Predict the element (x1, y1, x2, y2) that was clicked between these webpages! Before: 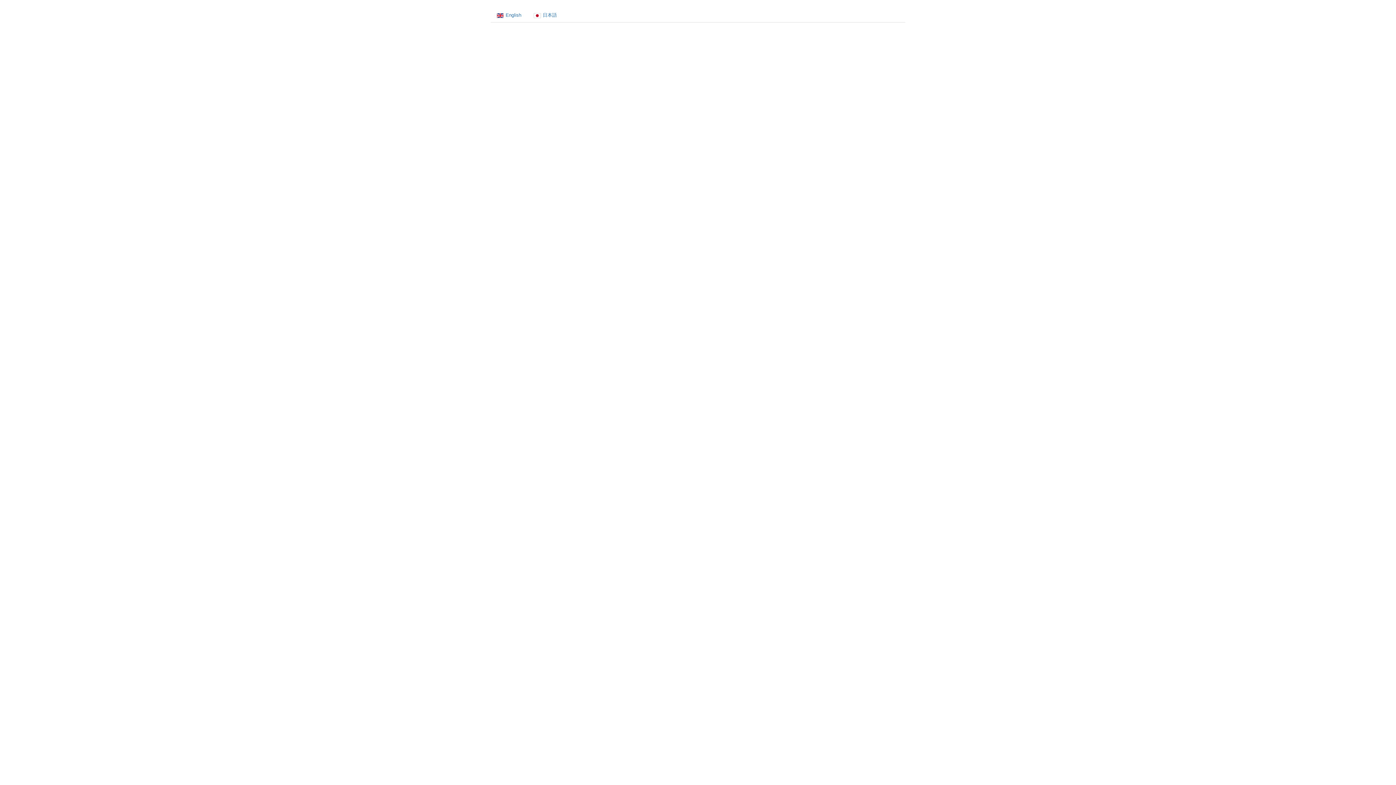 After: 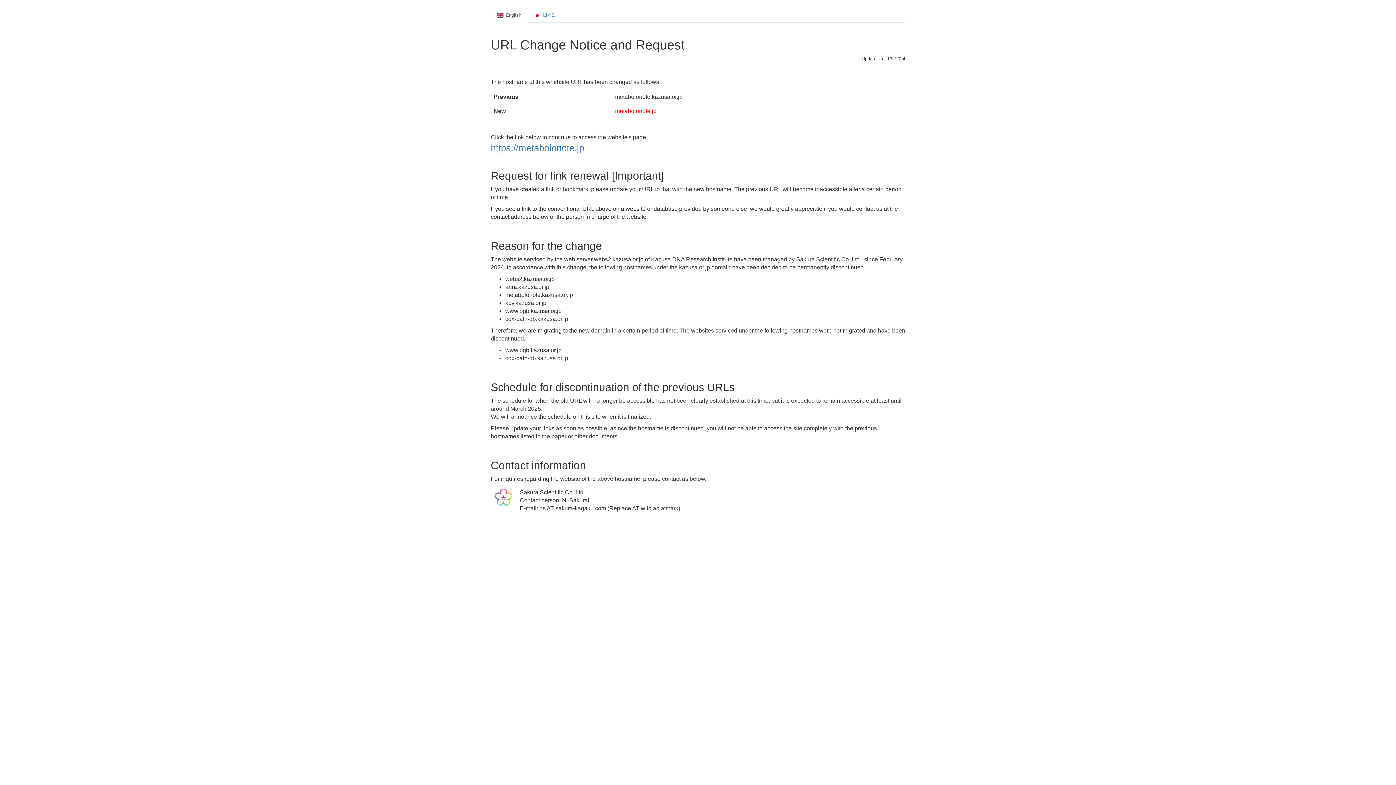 Action: label: English bbox: (490, 8, 527, 22)